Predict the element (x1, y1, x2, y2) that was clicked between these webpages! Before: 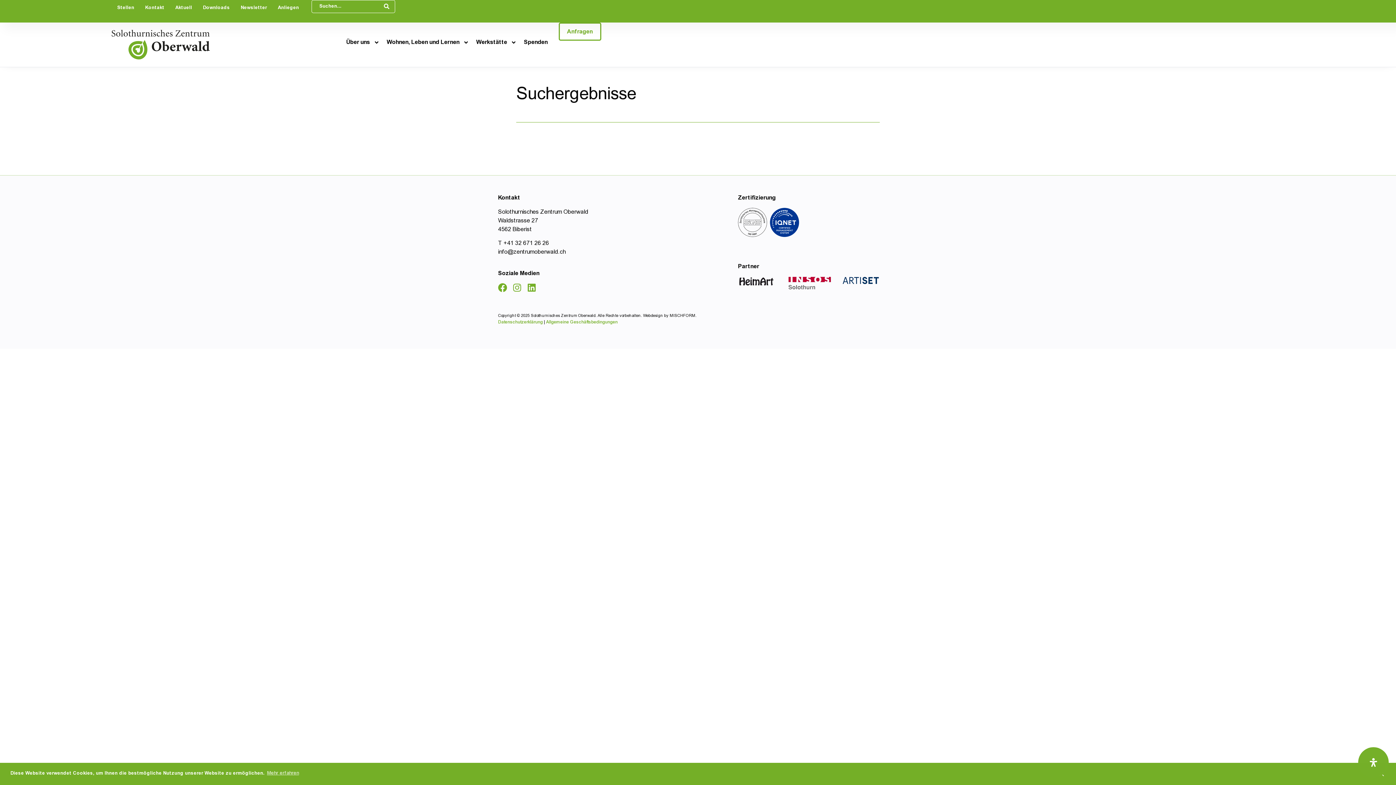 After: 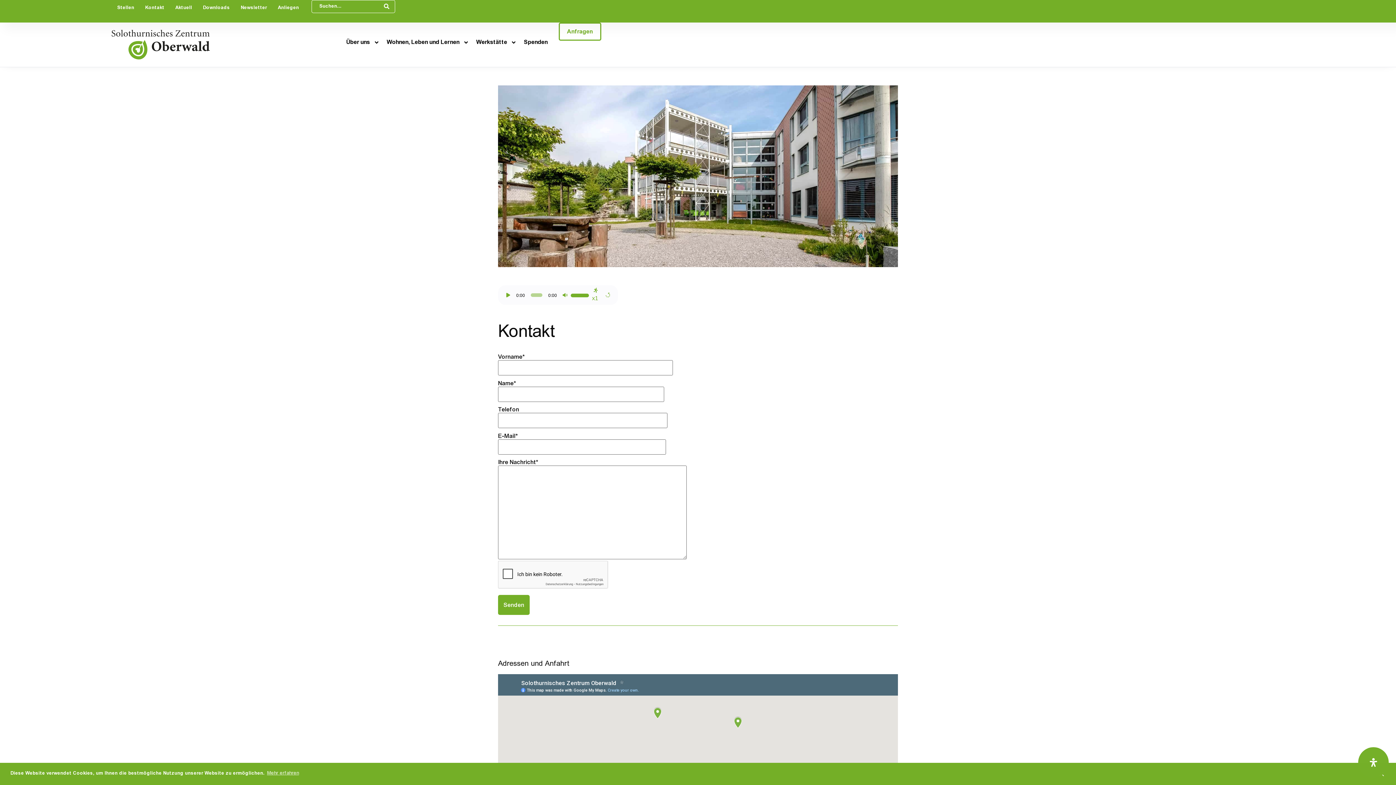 Action: bbox: (139, 0, 169, 16) label: Kontakt